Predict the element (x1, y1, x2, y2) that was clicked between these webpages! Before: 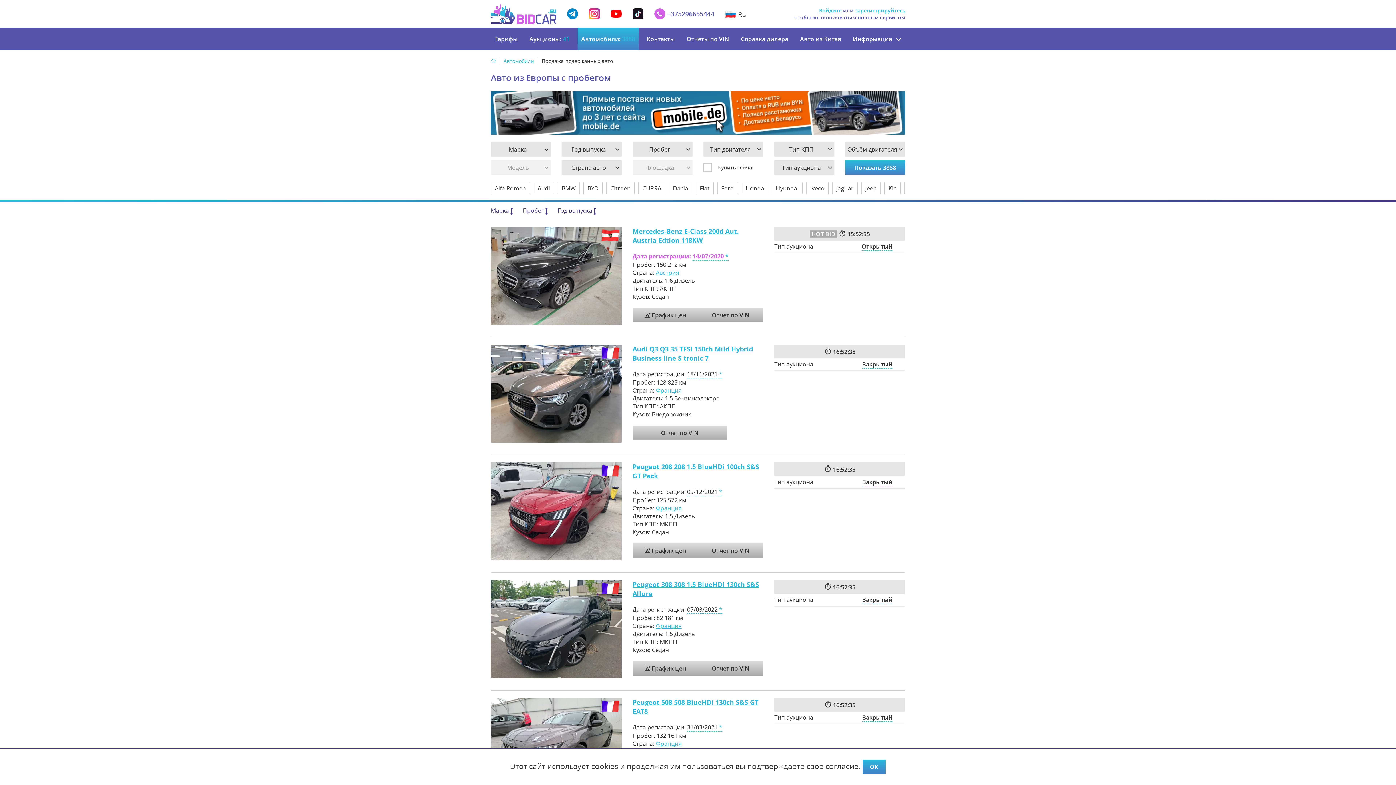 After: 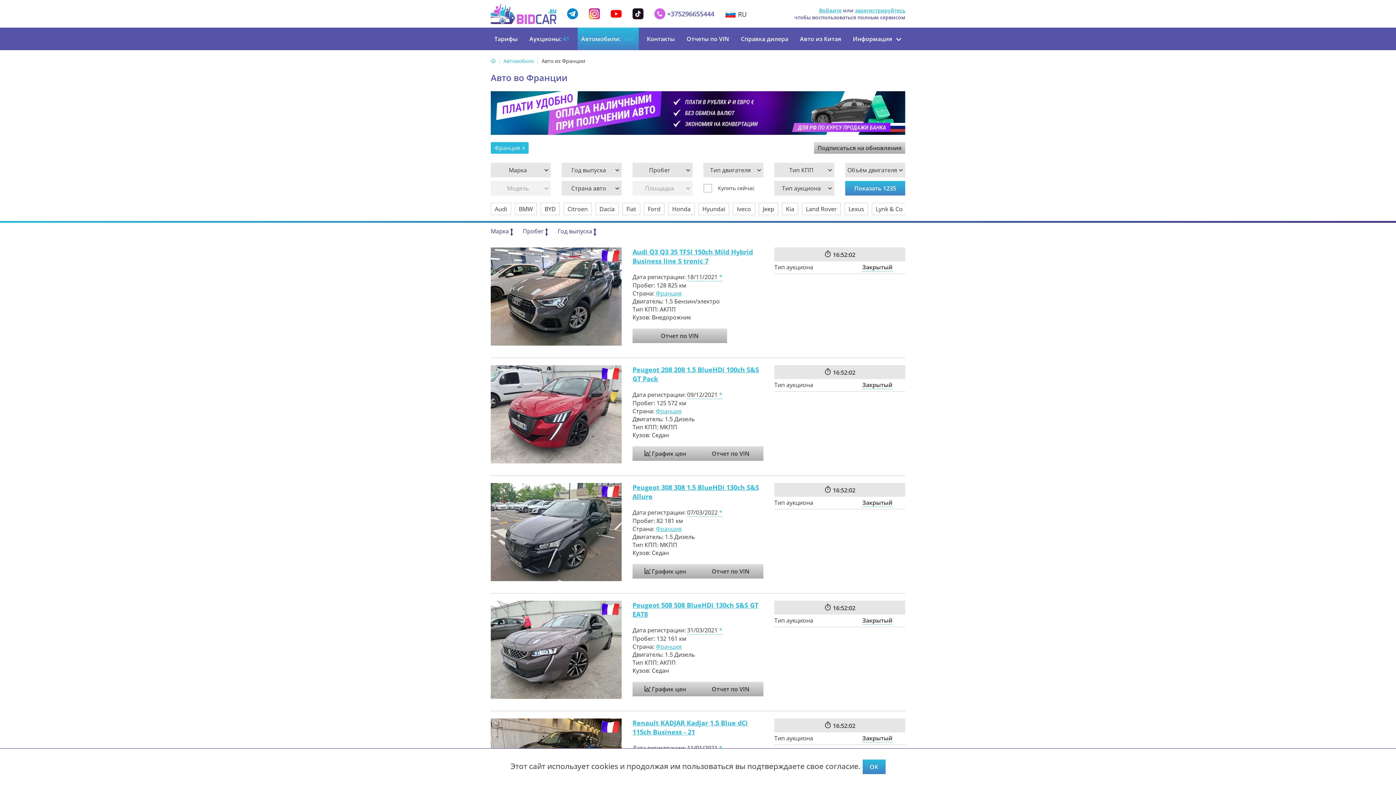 Action: label: Франция bbox: (656, 740, 681, 748)